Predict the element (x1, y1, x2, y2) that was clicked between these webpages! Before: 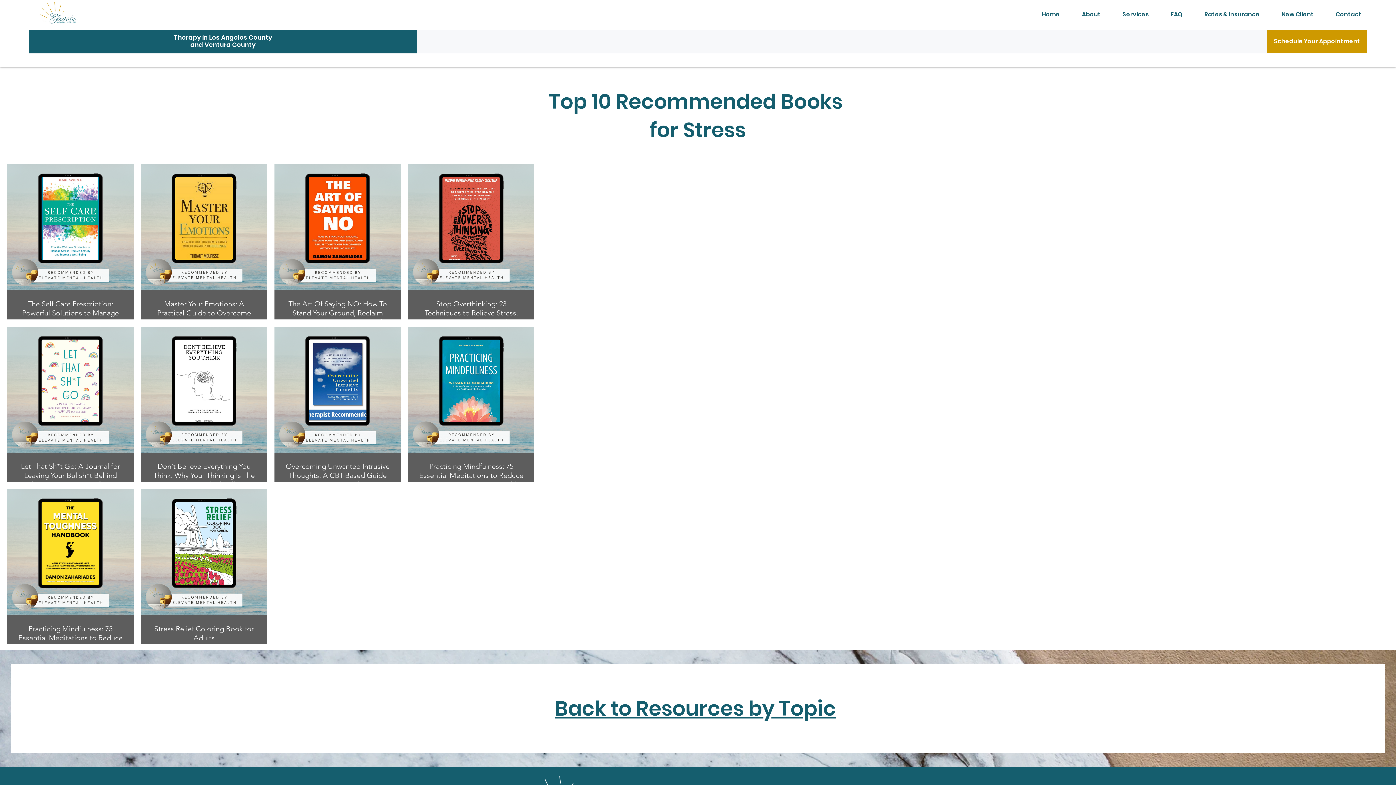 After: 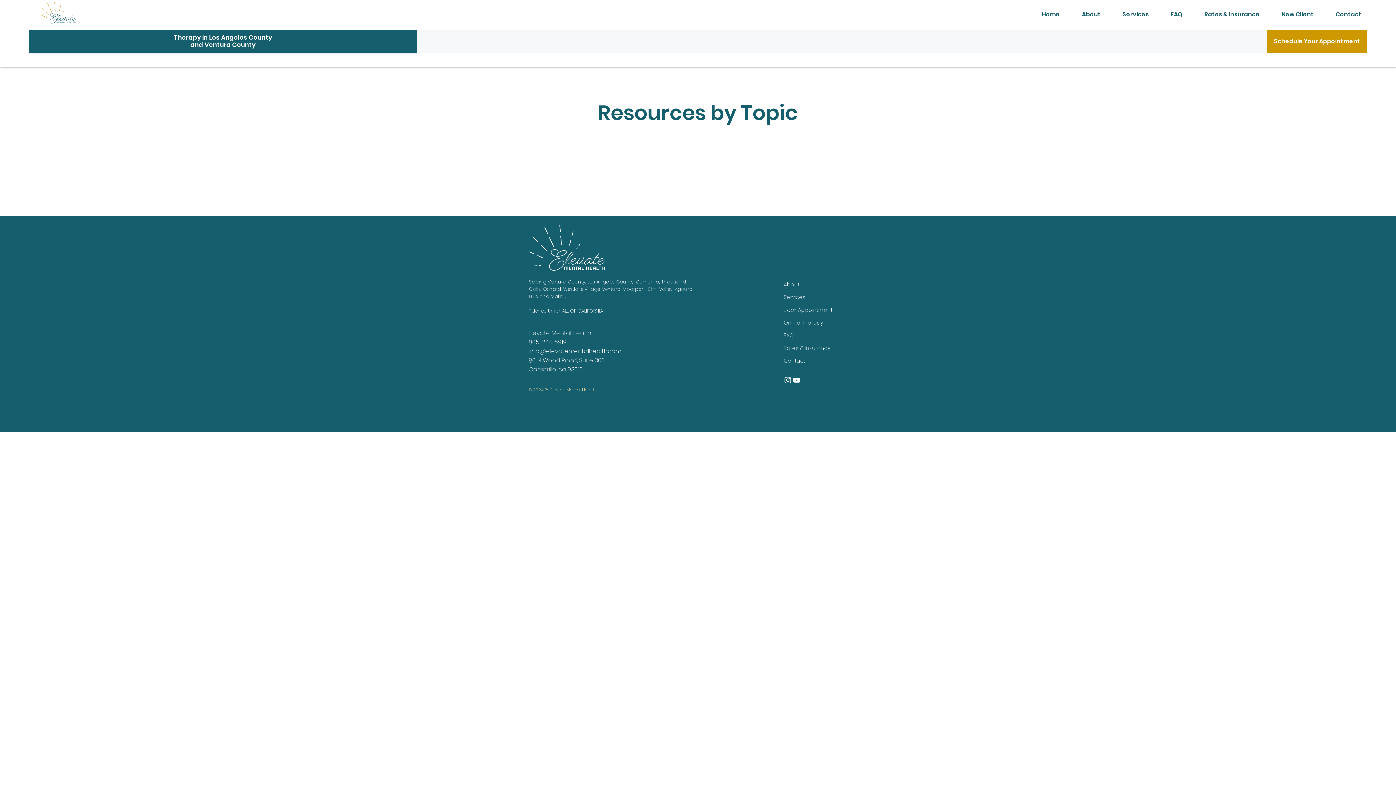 Action: label: Back to Resources by Topic bbox: (555, 694, 836, 723)